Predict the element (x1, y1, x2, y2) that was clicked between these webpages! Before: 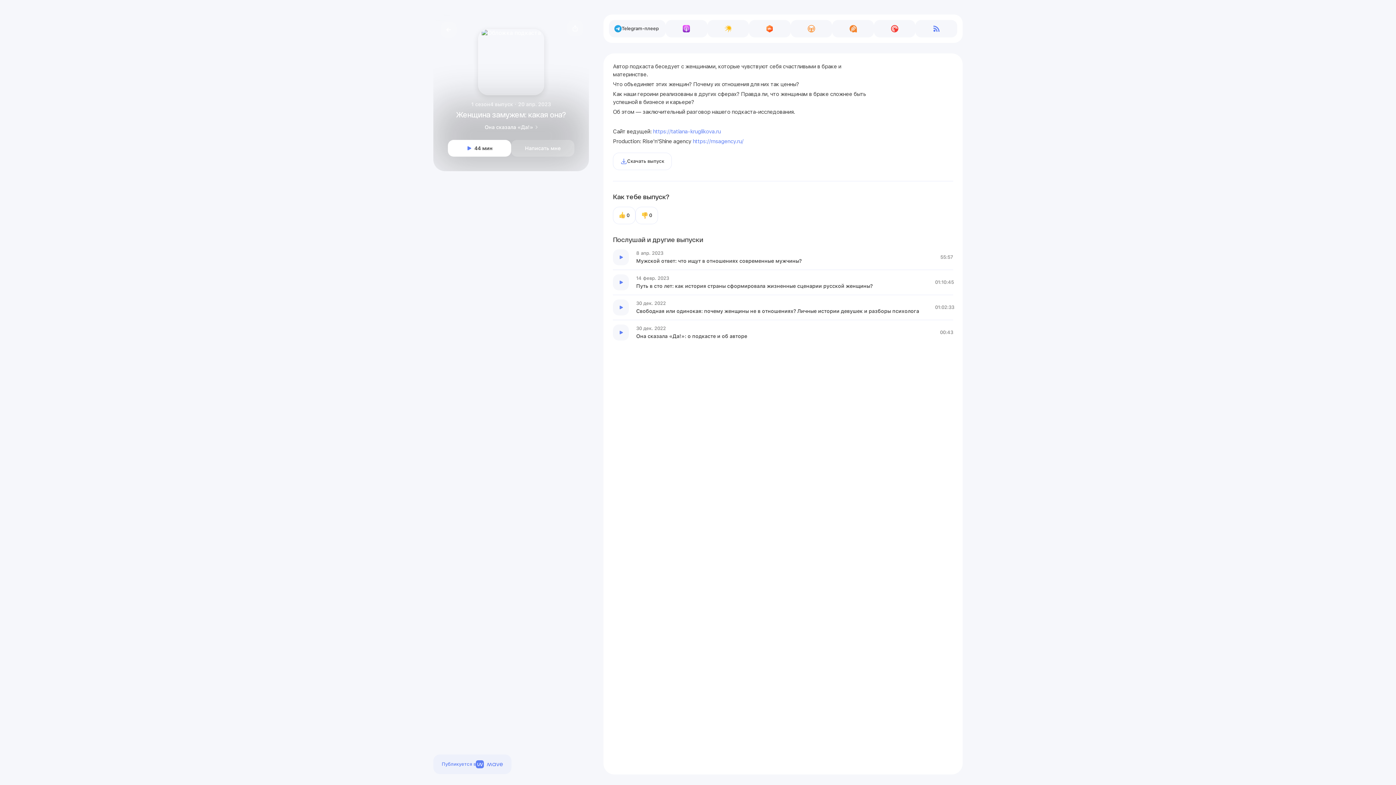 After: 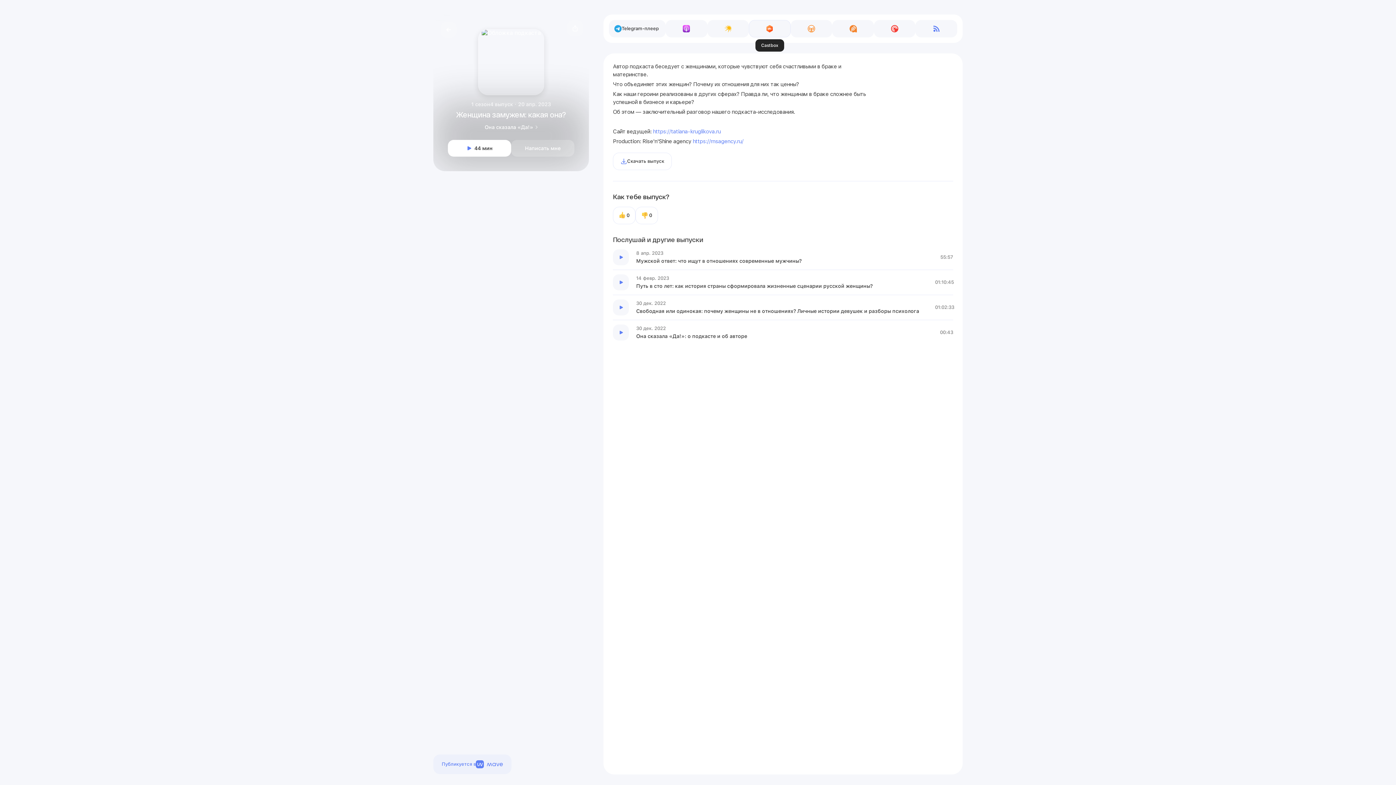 Action: bbox: (749, 20, 790, 37) label: Перейти на Castbox